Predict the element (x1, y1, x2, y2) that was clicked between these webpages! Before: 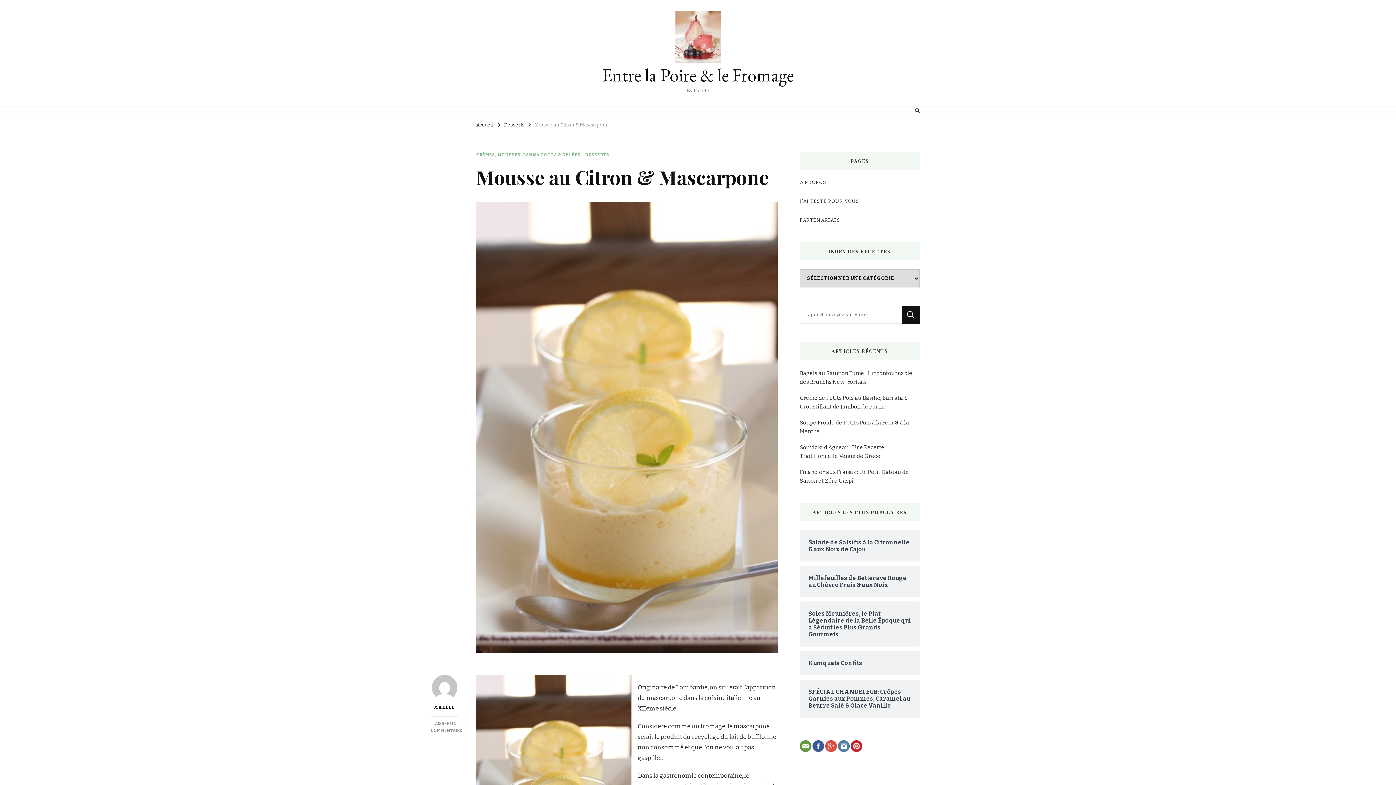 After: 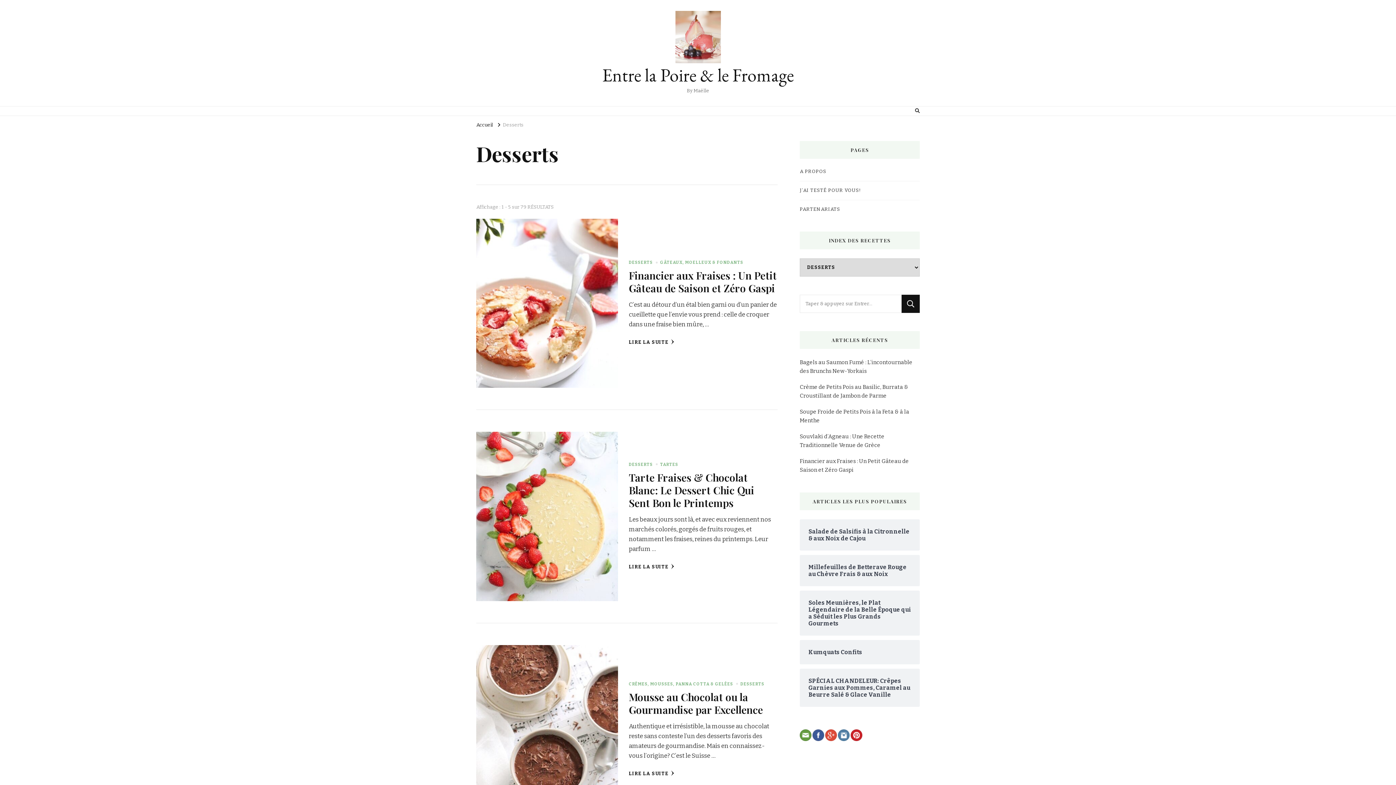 Action: label: DESSERTS bbox: (585, 151, 609, 157)